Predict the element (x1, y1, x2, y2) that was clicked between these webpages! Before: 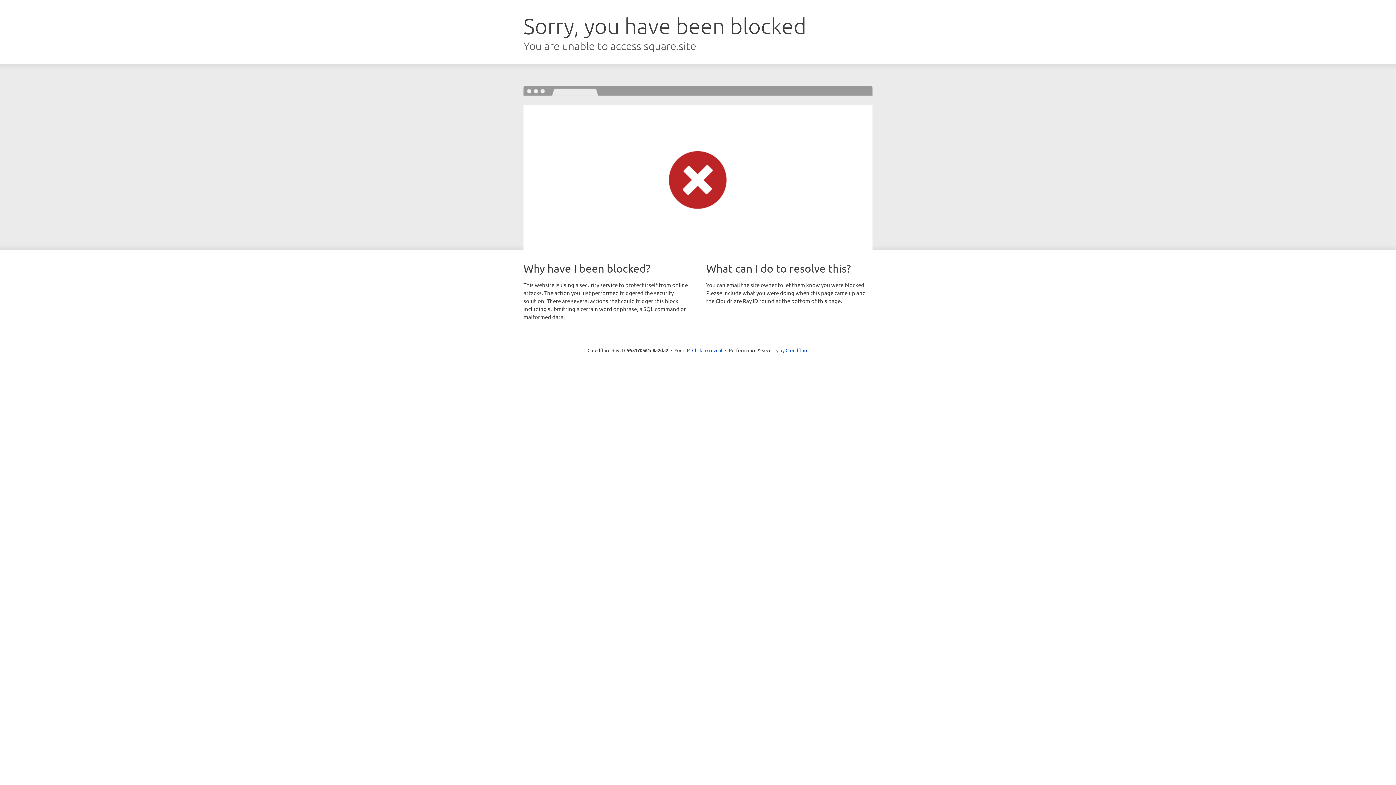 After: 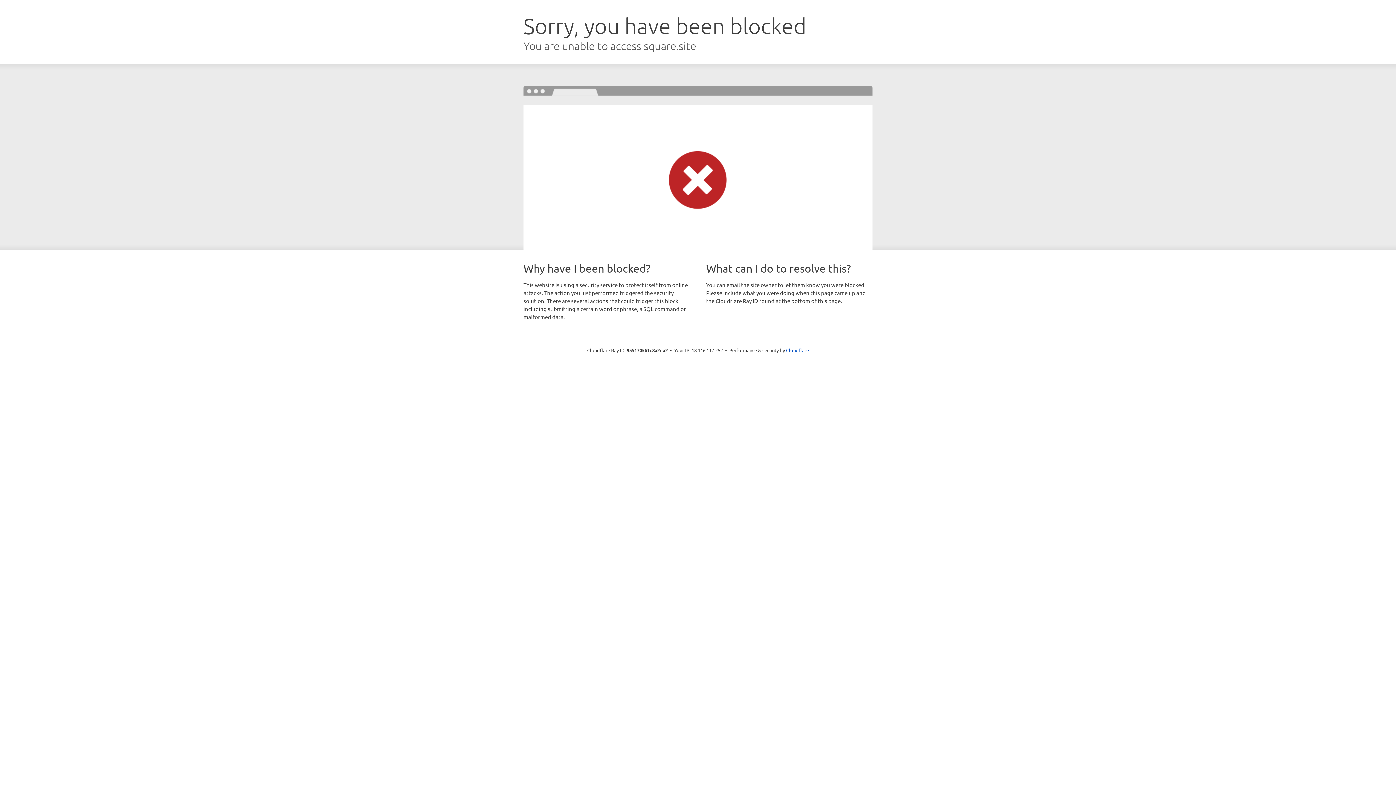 Action: label: Click to reveal bbox: (692, 346, 722, 353)